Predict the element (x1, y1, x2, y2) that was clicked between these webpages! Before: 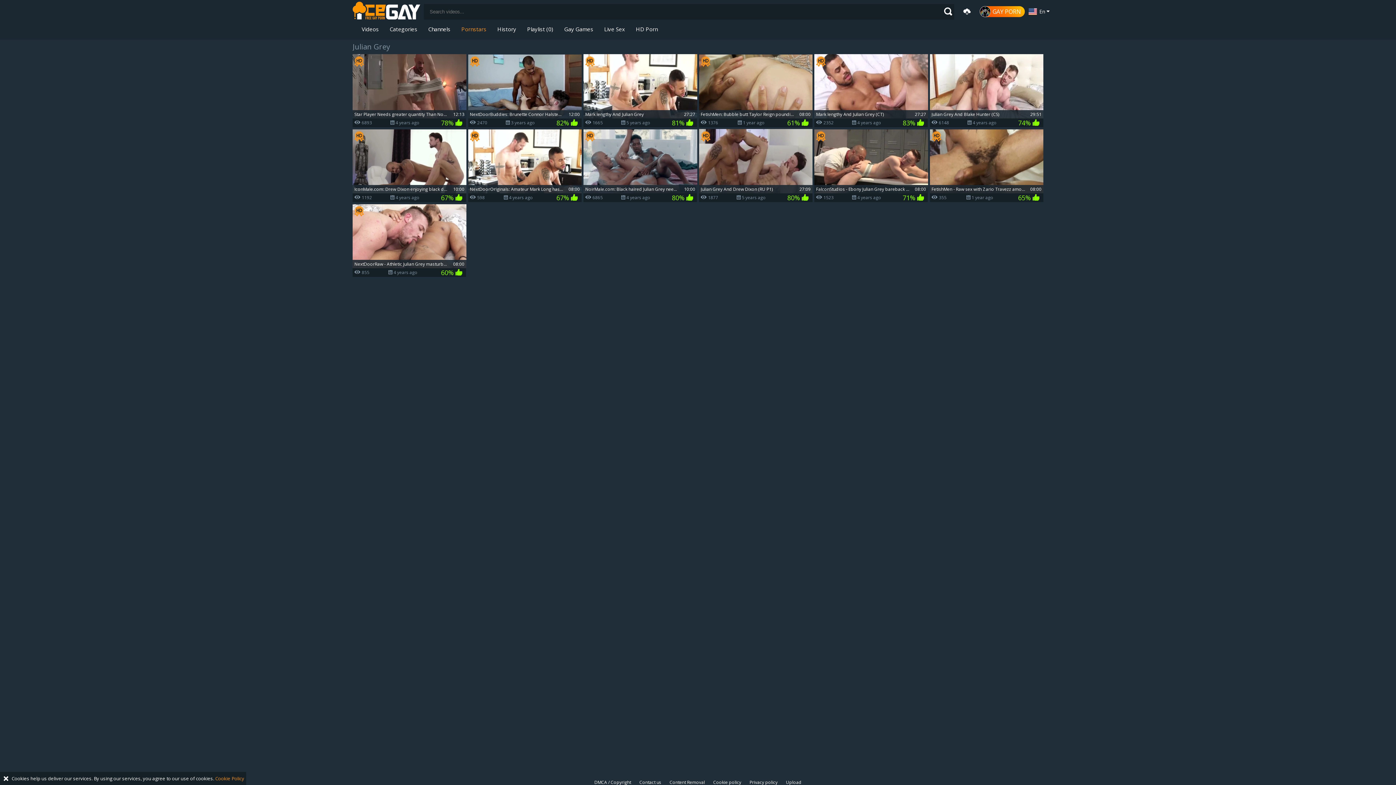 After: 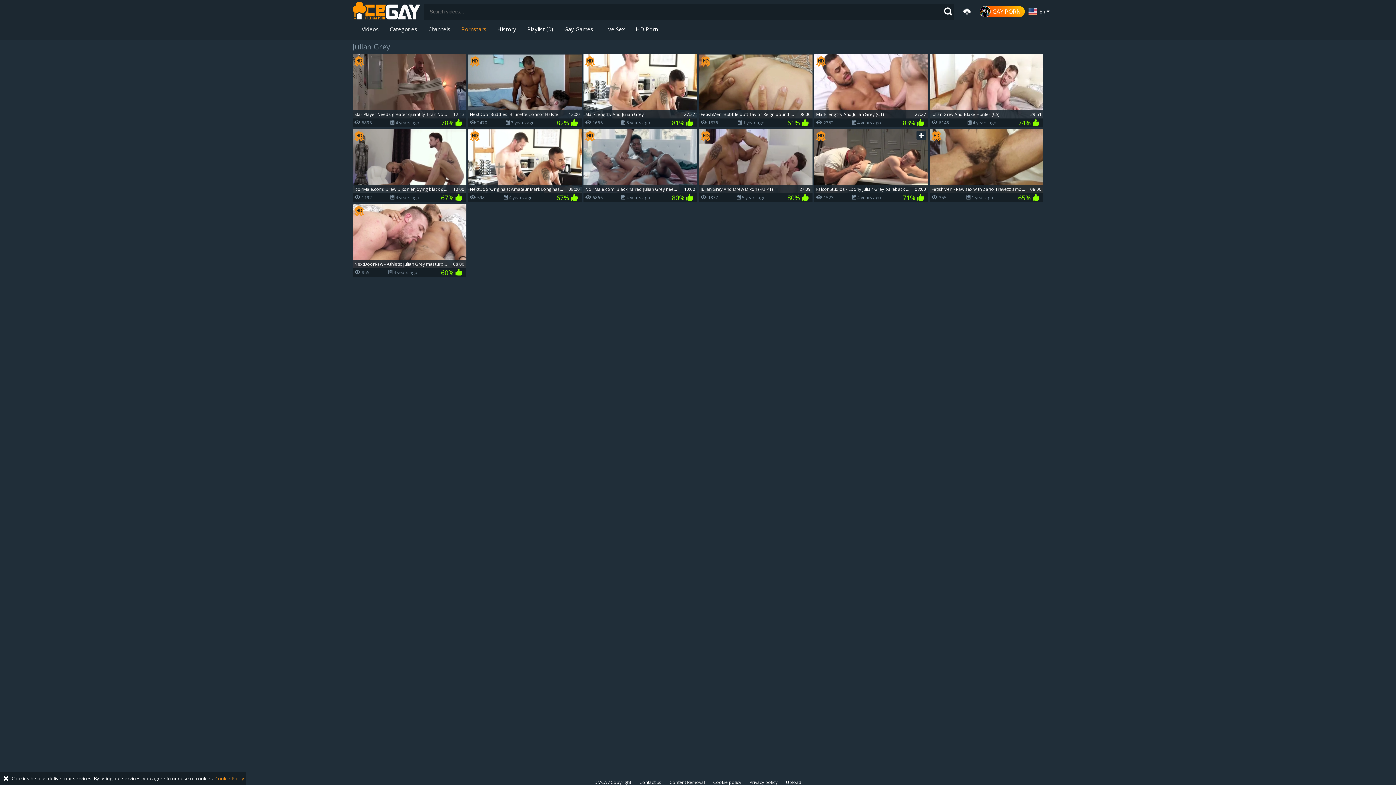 Action: label: FalconStudios - Ebony Julian Grey bareback anal fucking
08:00
1523	 4 years ago	71%  bbox: (814, 129, 928, 202)